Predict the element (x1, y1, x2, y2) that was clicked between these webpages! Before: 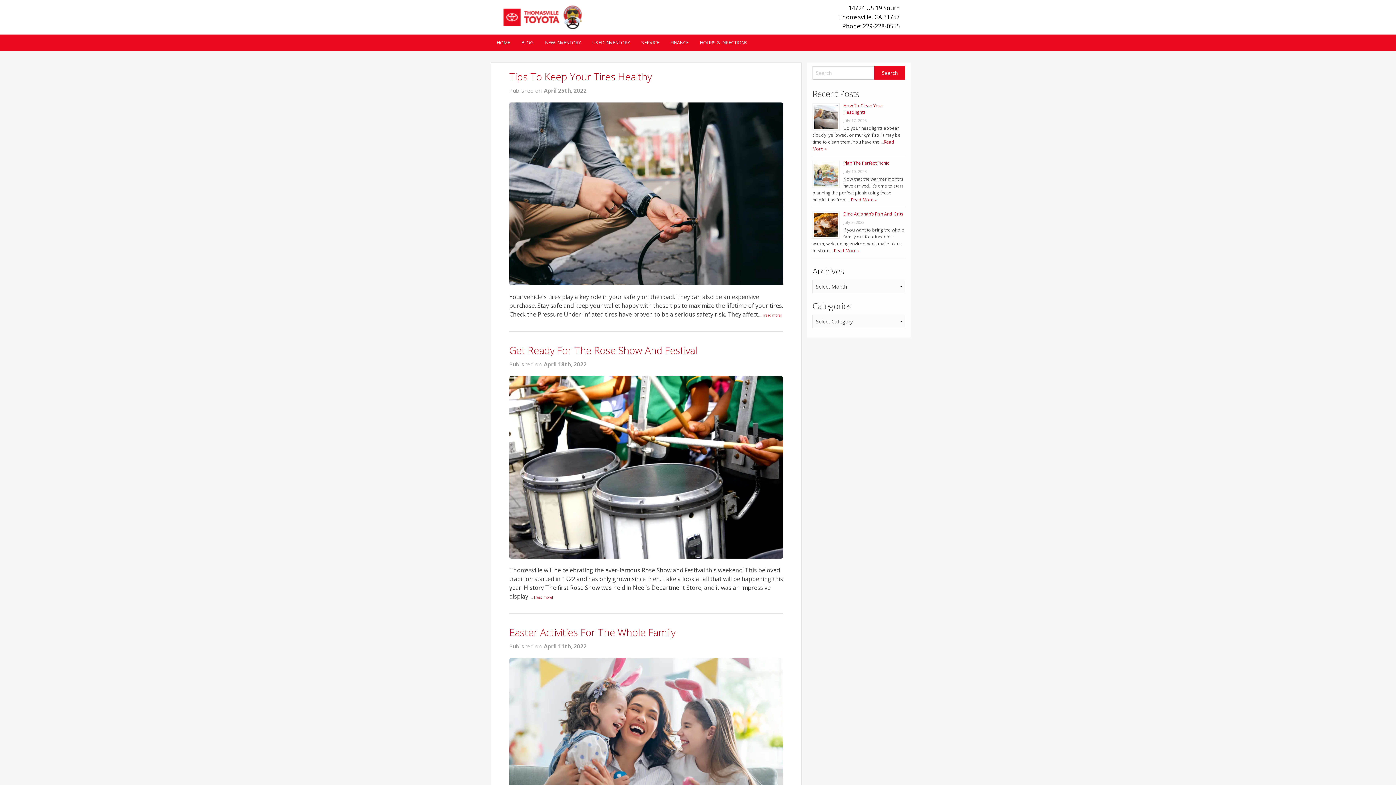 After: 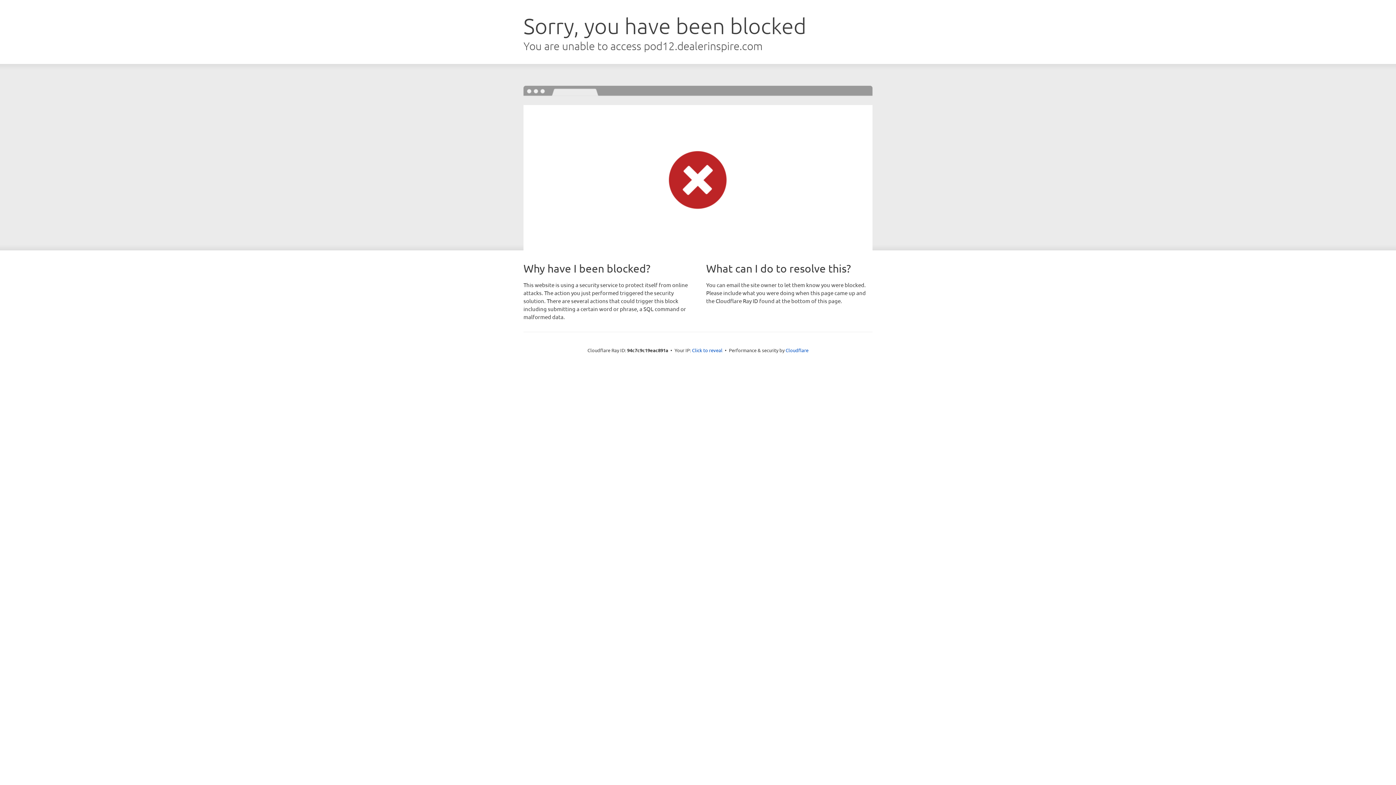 Action: bbox: (694, 34, 753, 50) label: HOURS & DIRECTIONS